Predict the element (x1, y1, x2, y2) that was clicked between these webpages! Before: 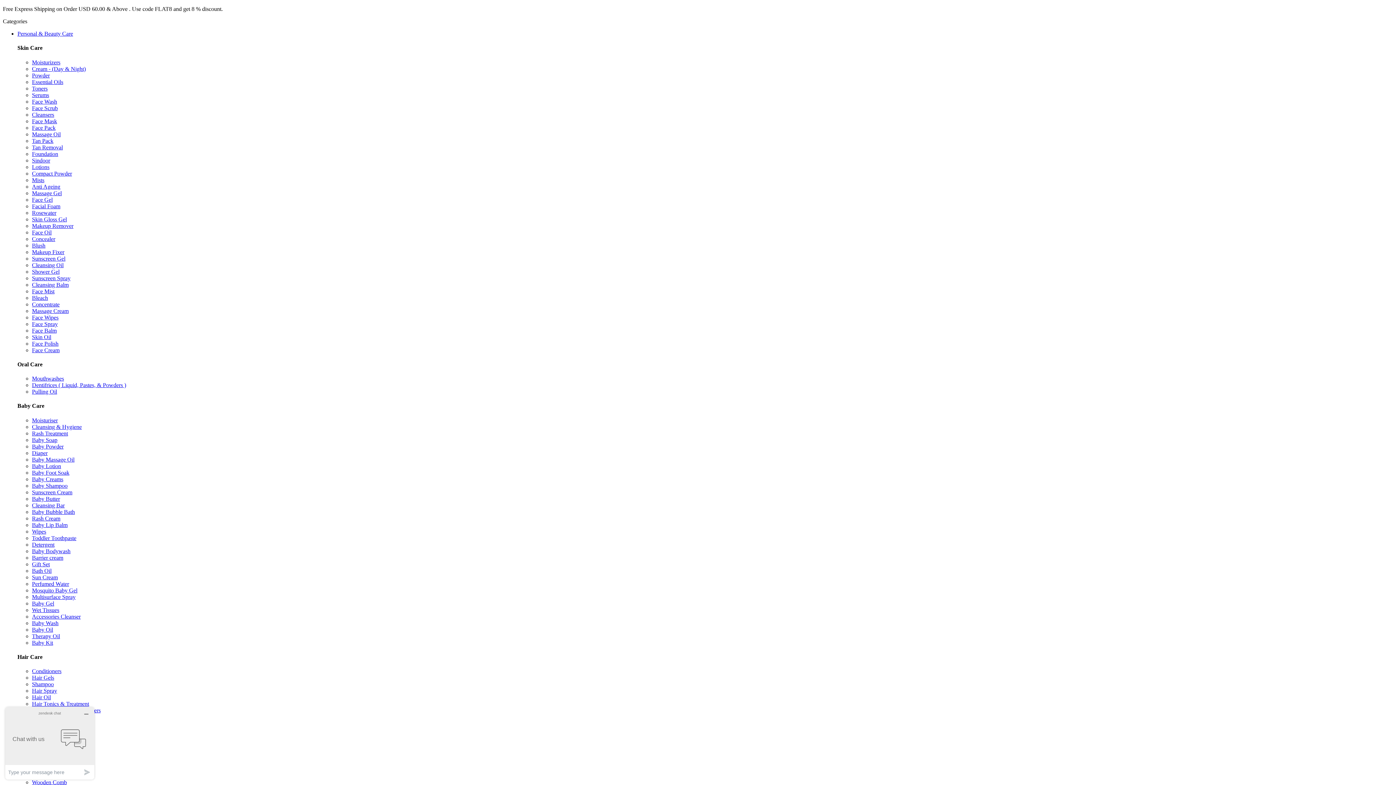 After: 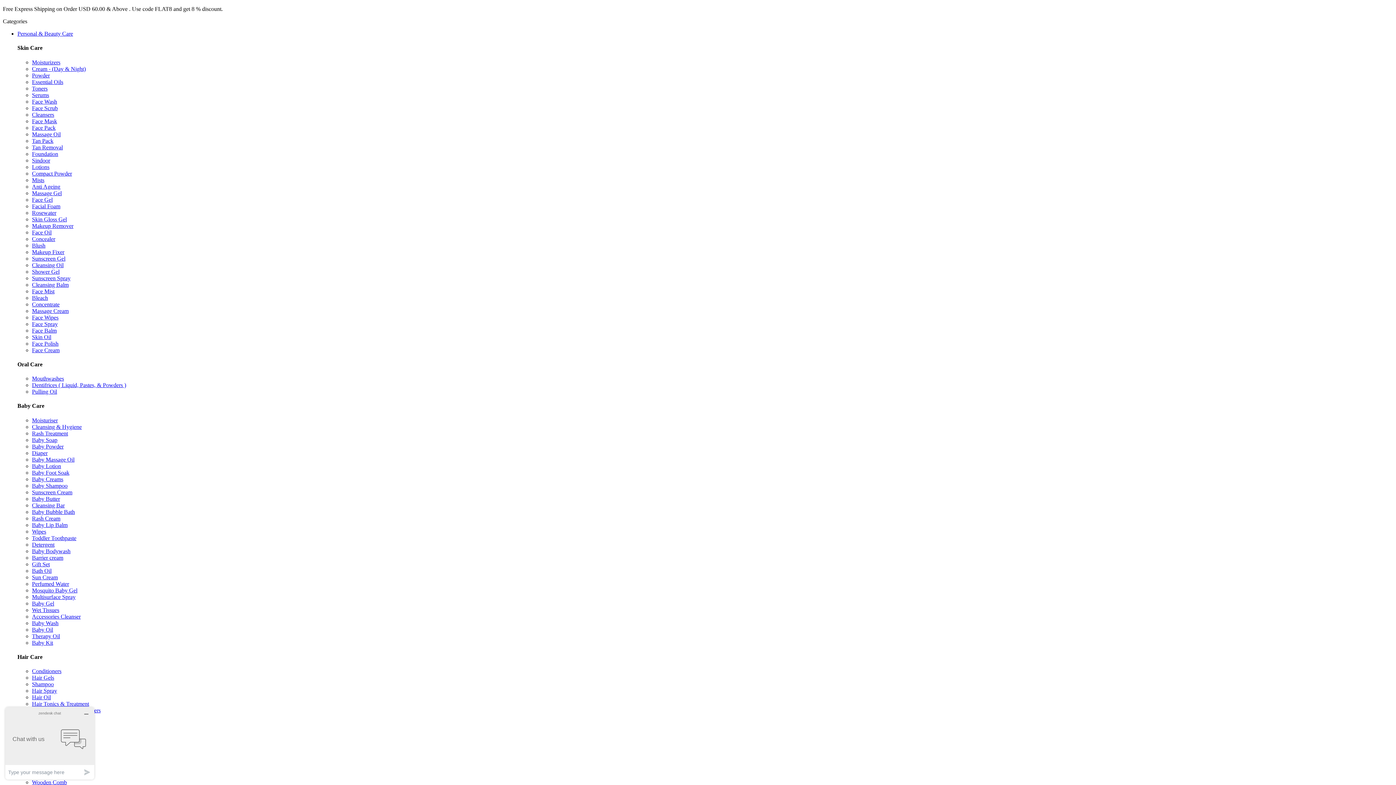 Action: label: Detergent bbox: (32, 541, 54, 547)